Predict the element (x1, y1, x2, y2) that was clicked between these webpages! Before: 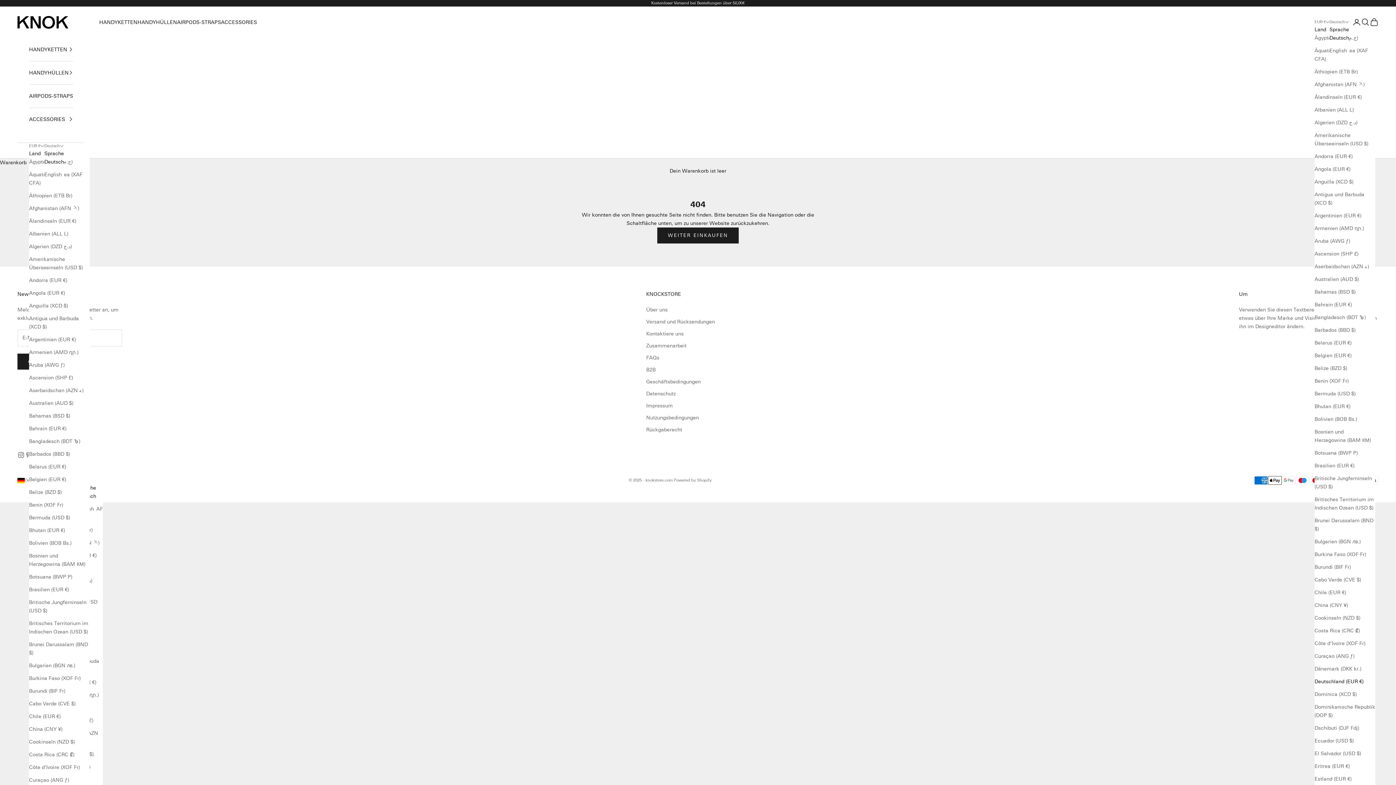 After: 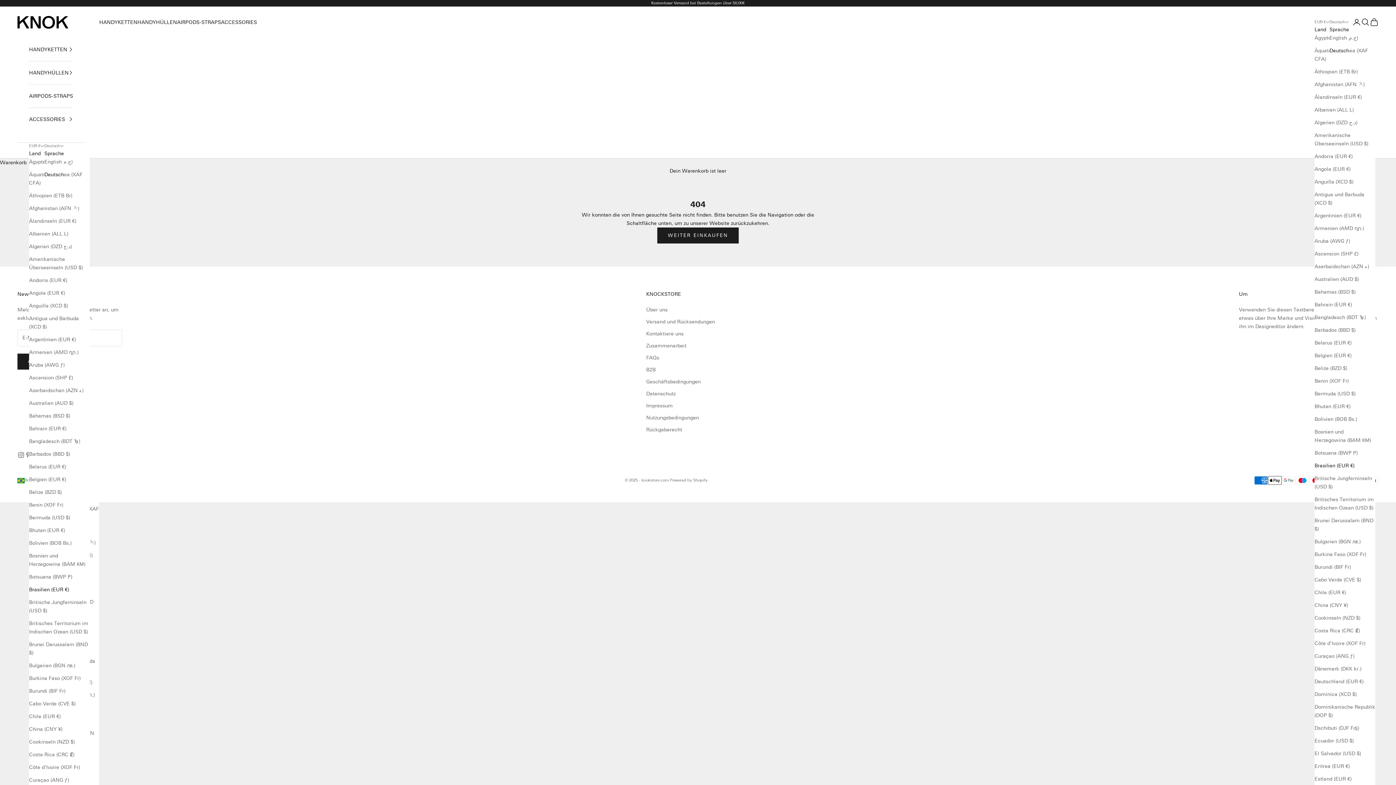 Action: label: Brasilien (EUR €) bbox: (29, 585, 89, 594)